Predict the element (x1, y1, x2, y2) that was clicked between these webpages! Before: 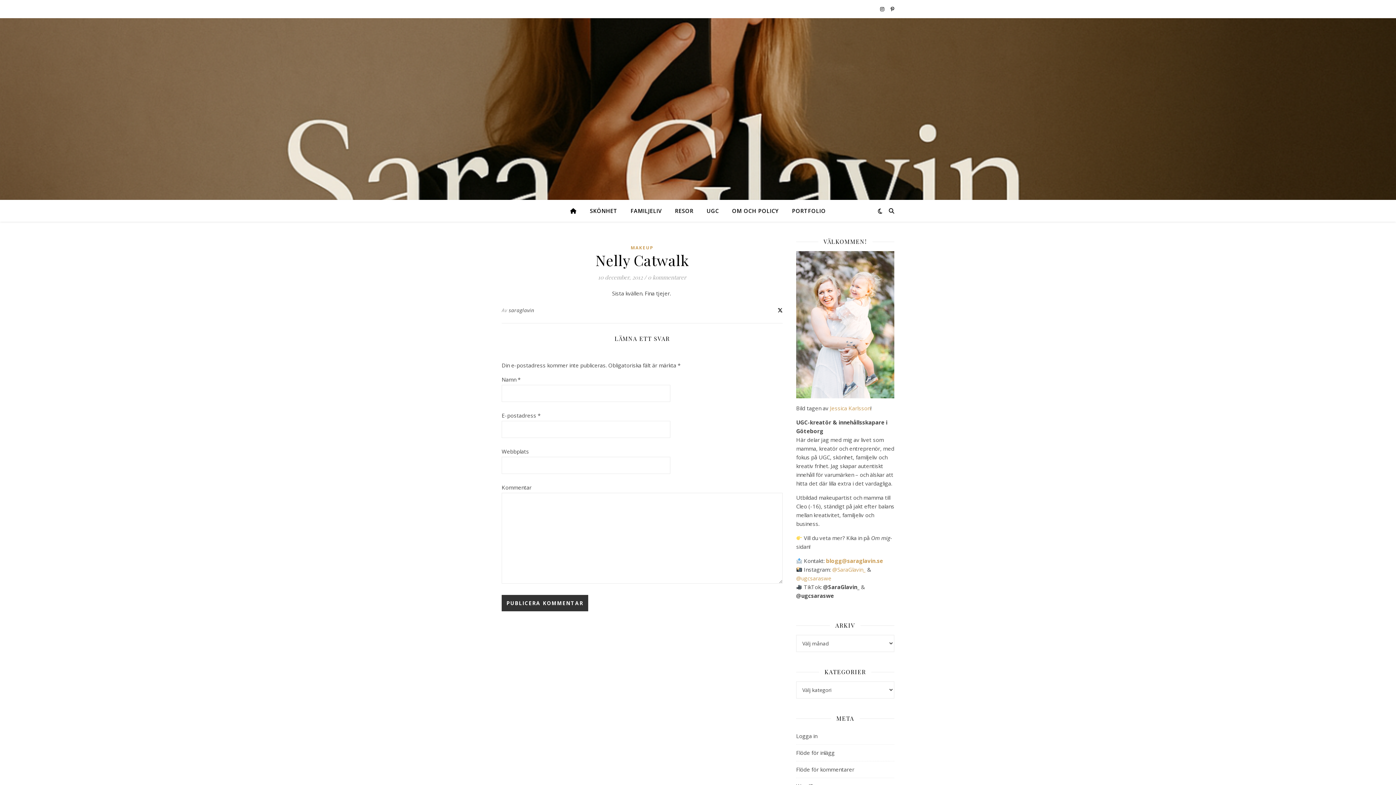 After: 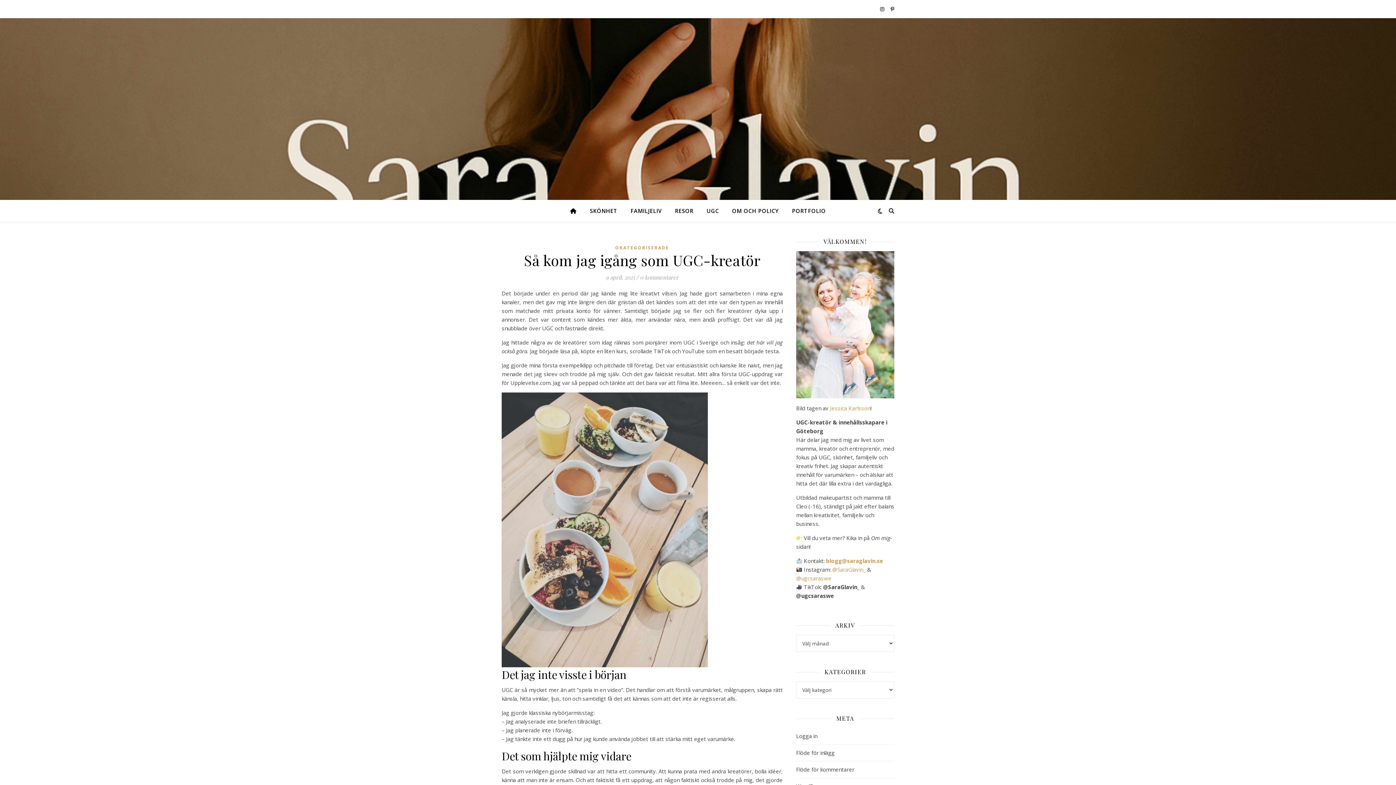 Action: label: saraglavin bbox: (508, 305, 534, 316)